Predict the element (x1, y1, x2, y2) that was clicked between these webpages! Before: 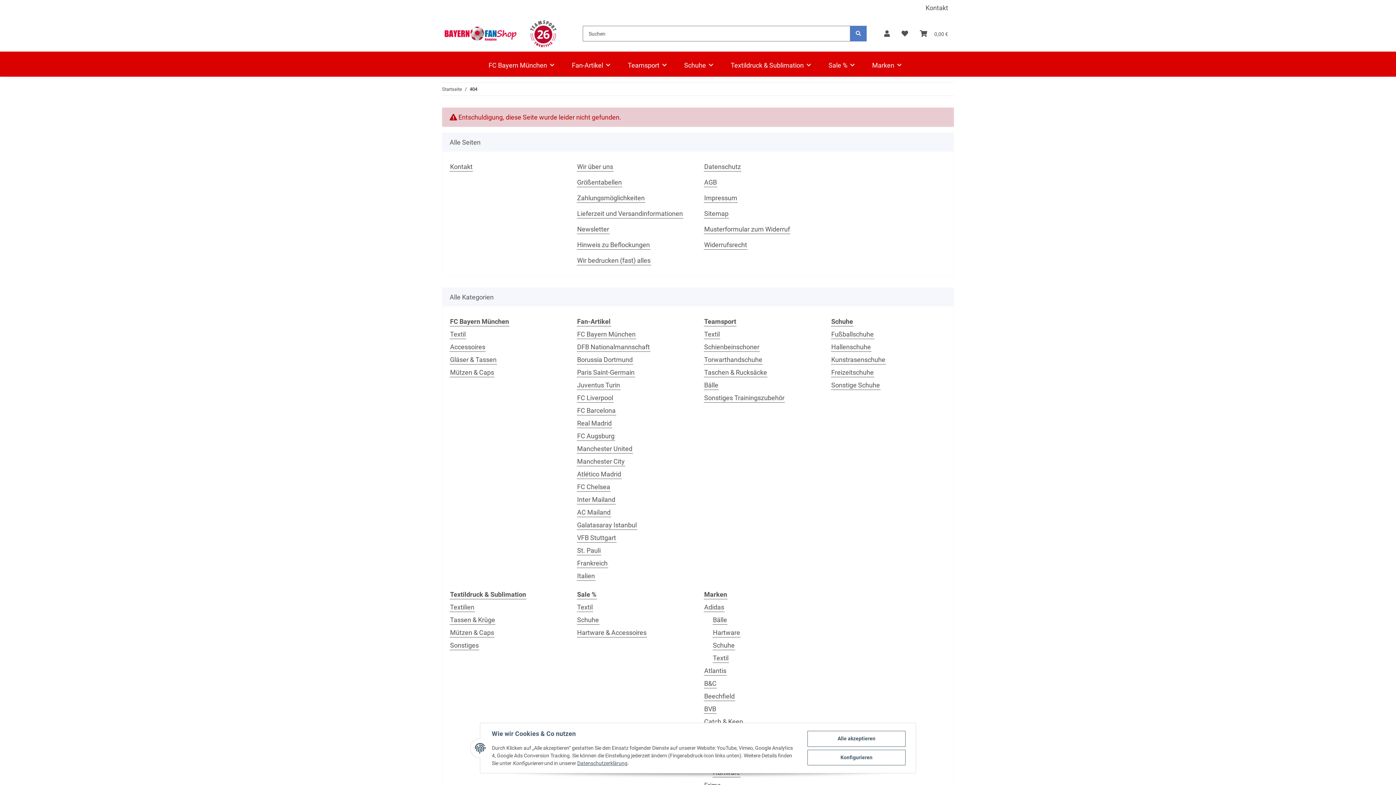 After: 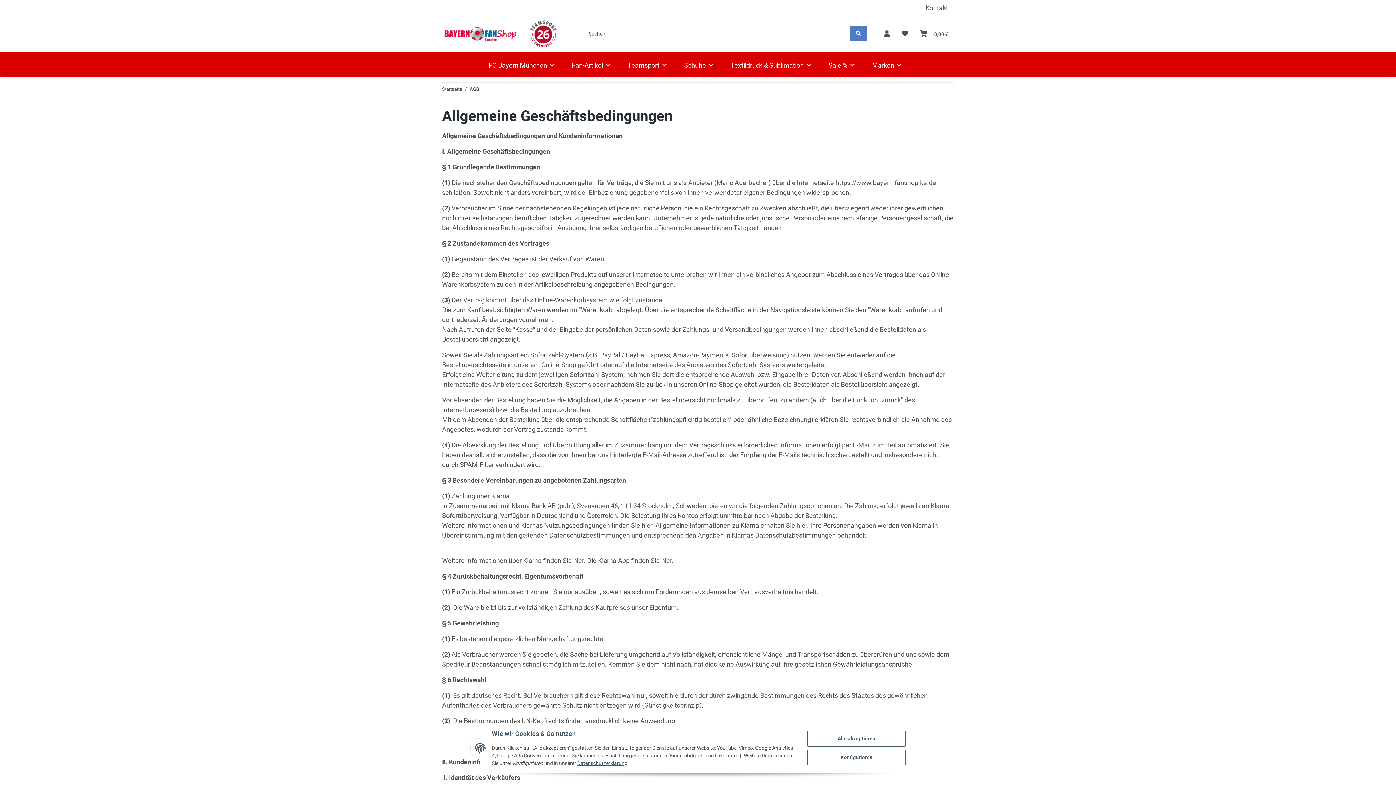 Action: label: AGB bbox: (704, 177, 717, 187)